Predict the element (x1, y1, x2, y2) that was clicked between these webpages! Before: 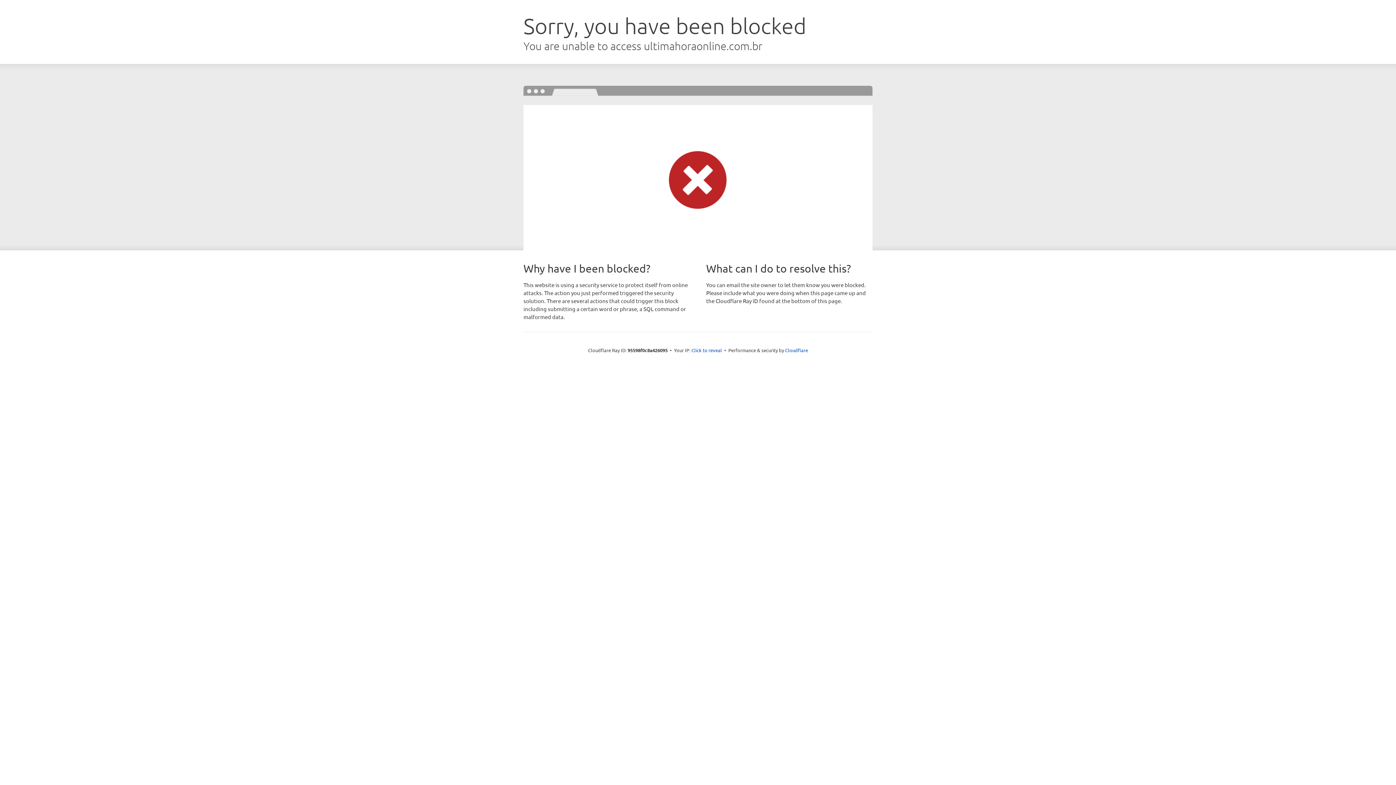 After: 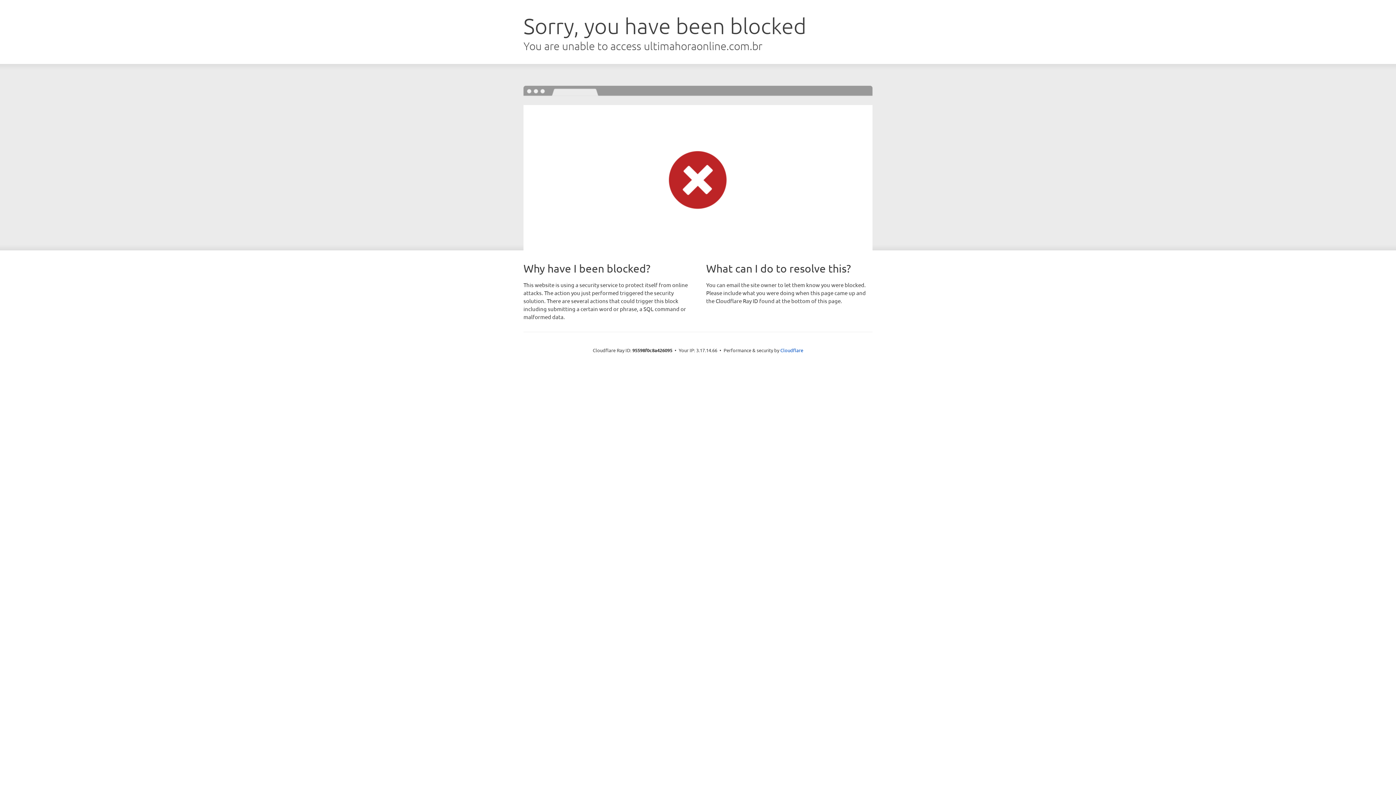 Action: label: Click to reveal bbox: (691, 346, 722, 353)